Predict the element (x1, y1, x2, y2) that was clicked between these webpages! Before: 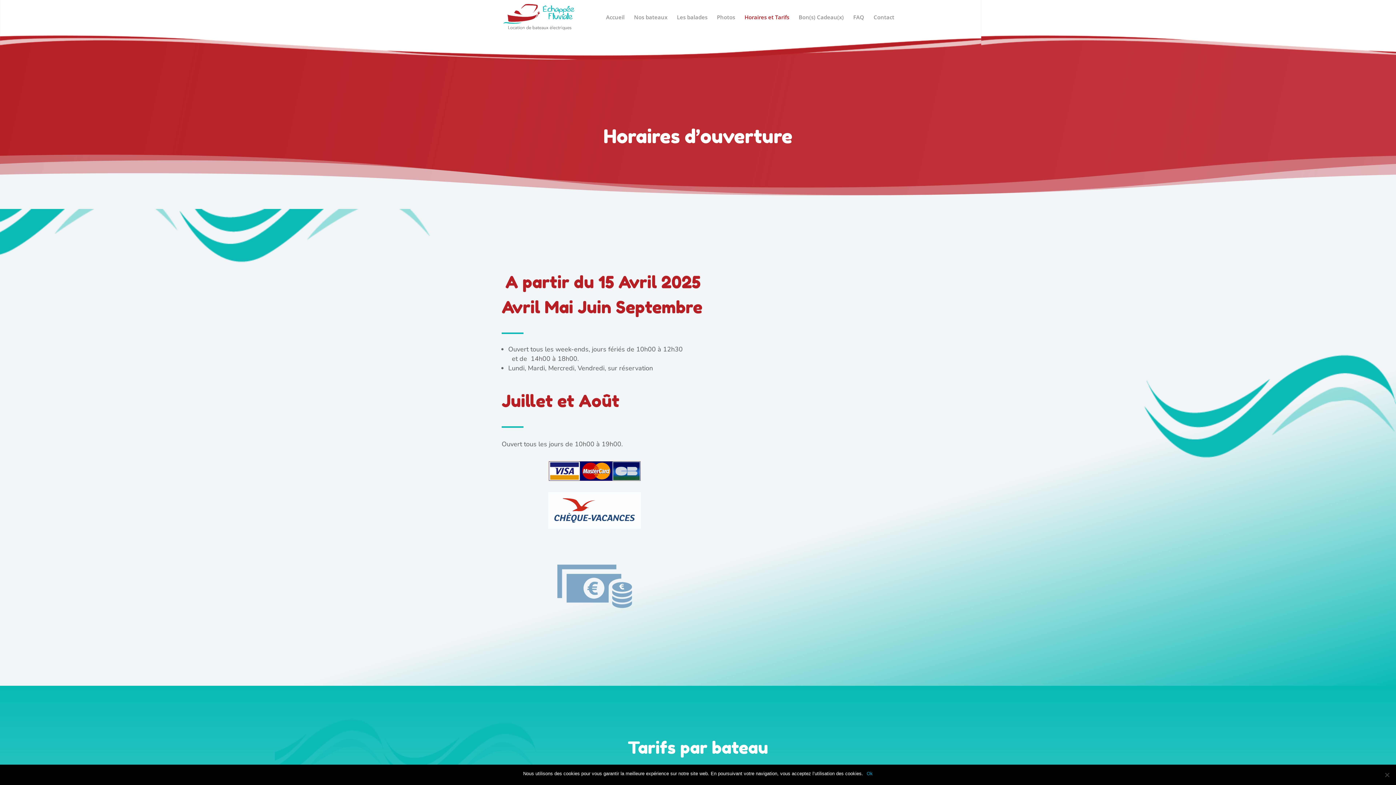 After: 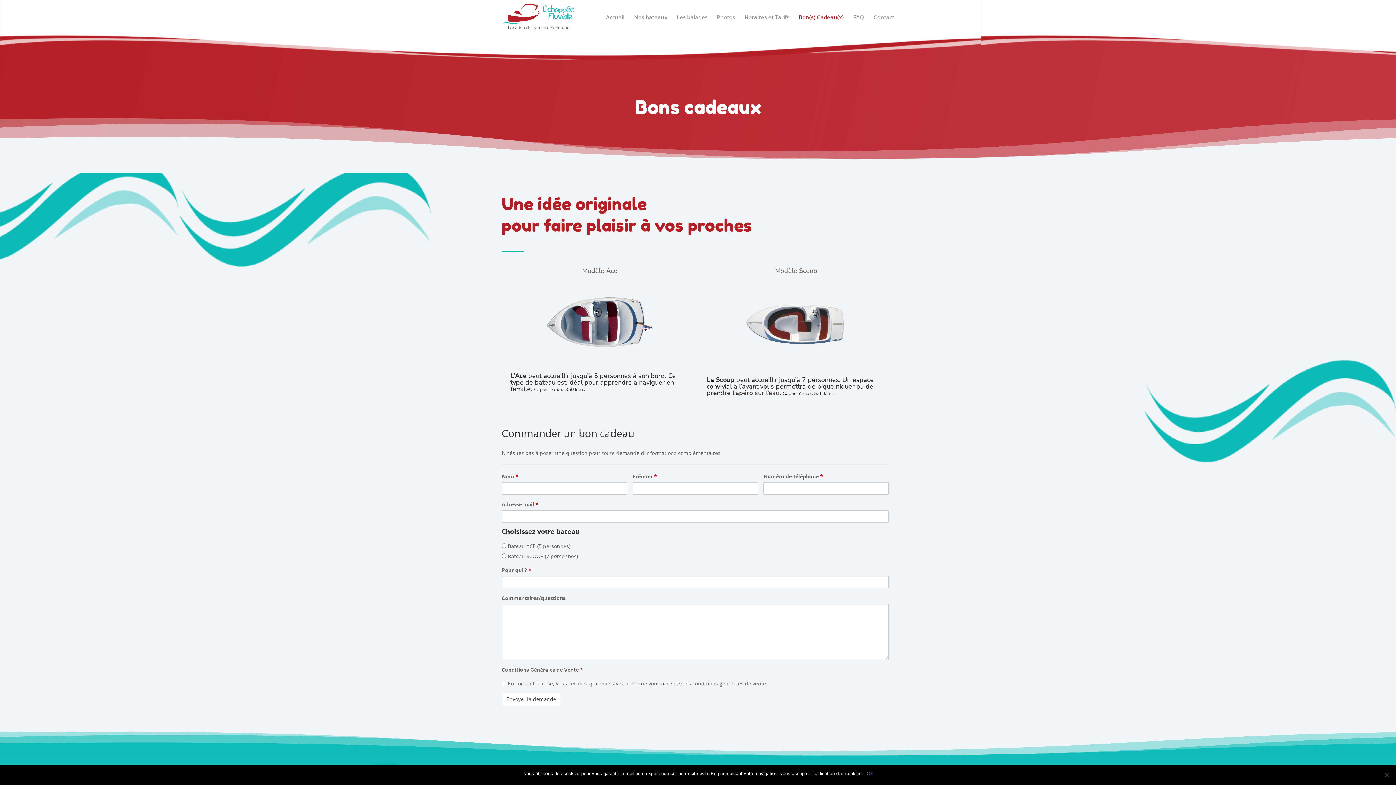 Action: bbox: (798, 14, 844, 34) label: Bon(s) Cadeau(x)